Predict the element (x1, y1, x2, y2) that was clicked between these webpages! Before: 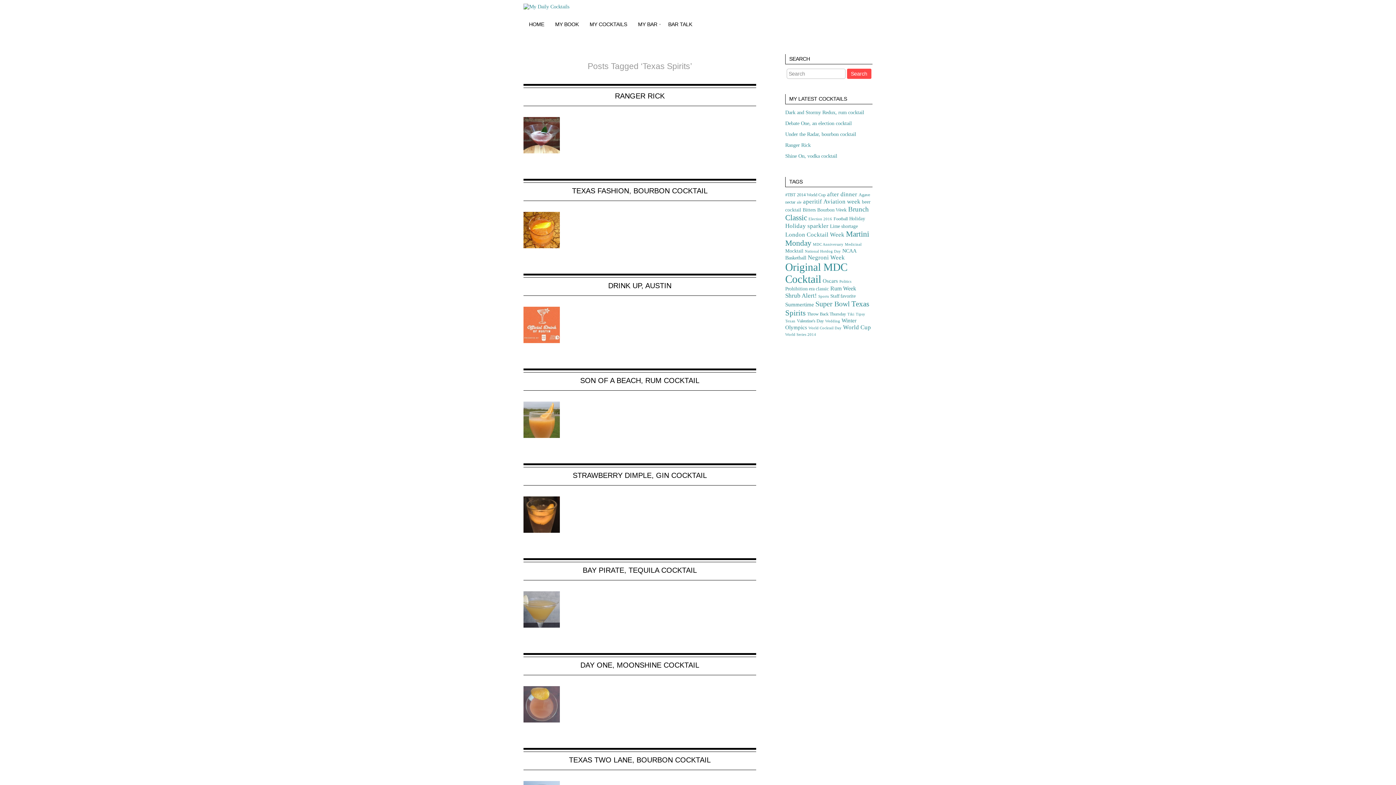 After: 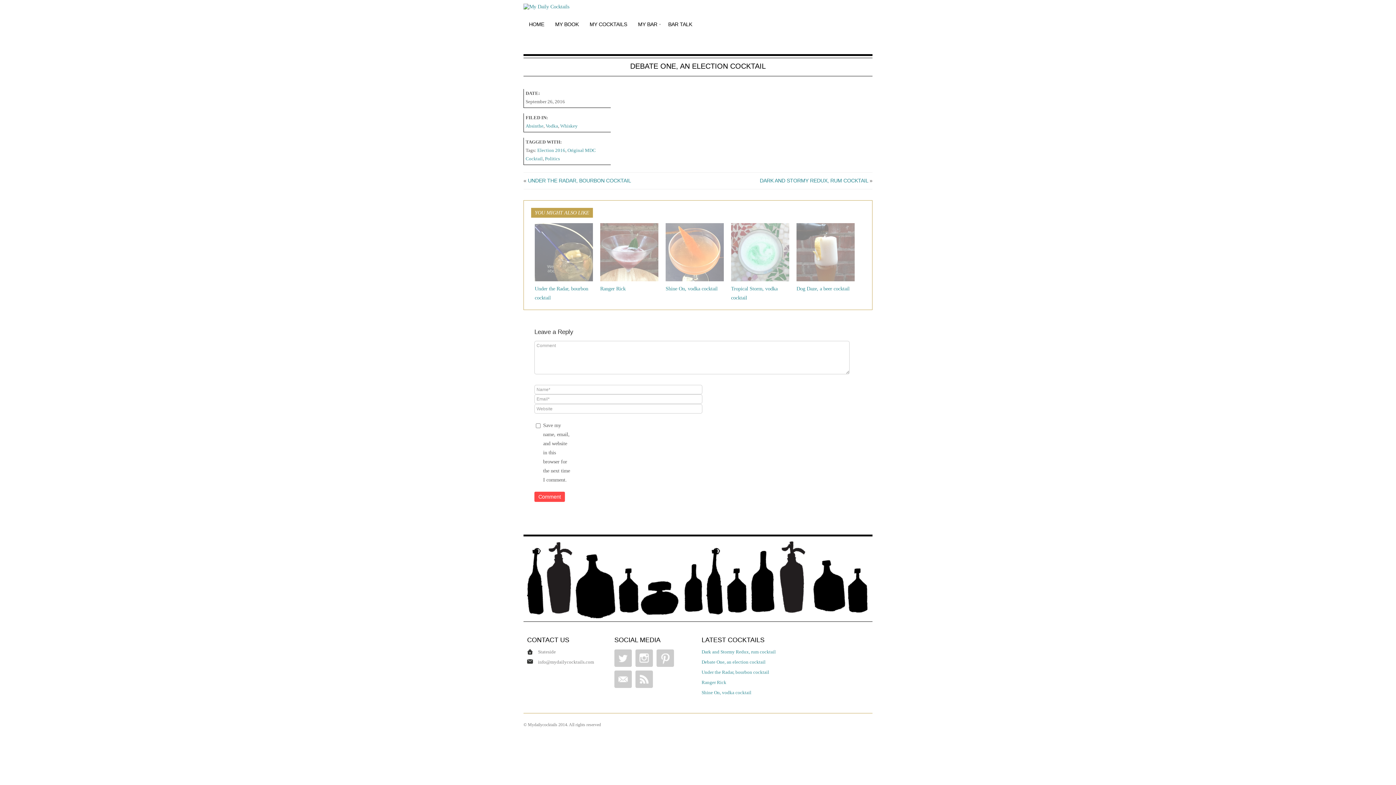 Action: label: Debate One, an election cocktail bbox: (785, 120, 852, 126)